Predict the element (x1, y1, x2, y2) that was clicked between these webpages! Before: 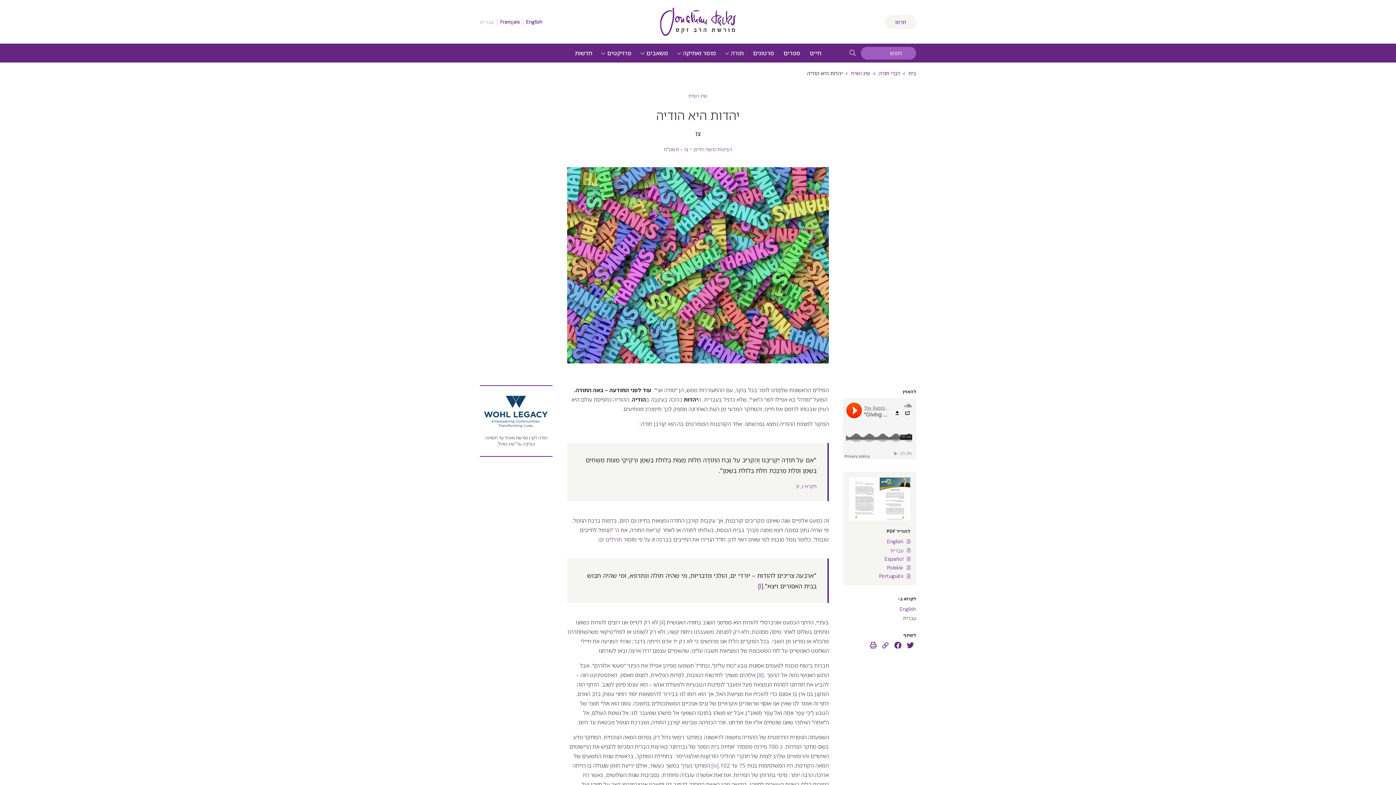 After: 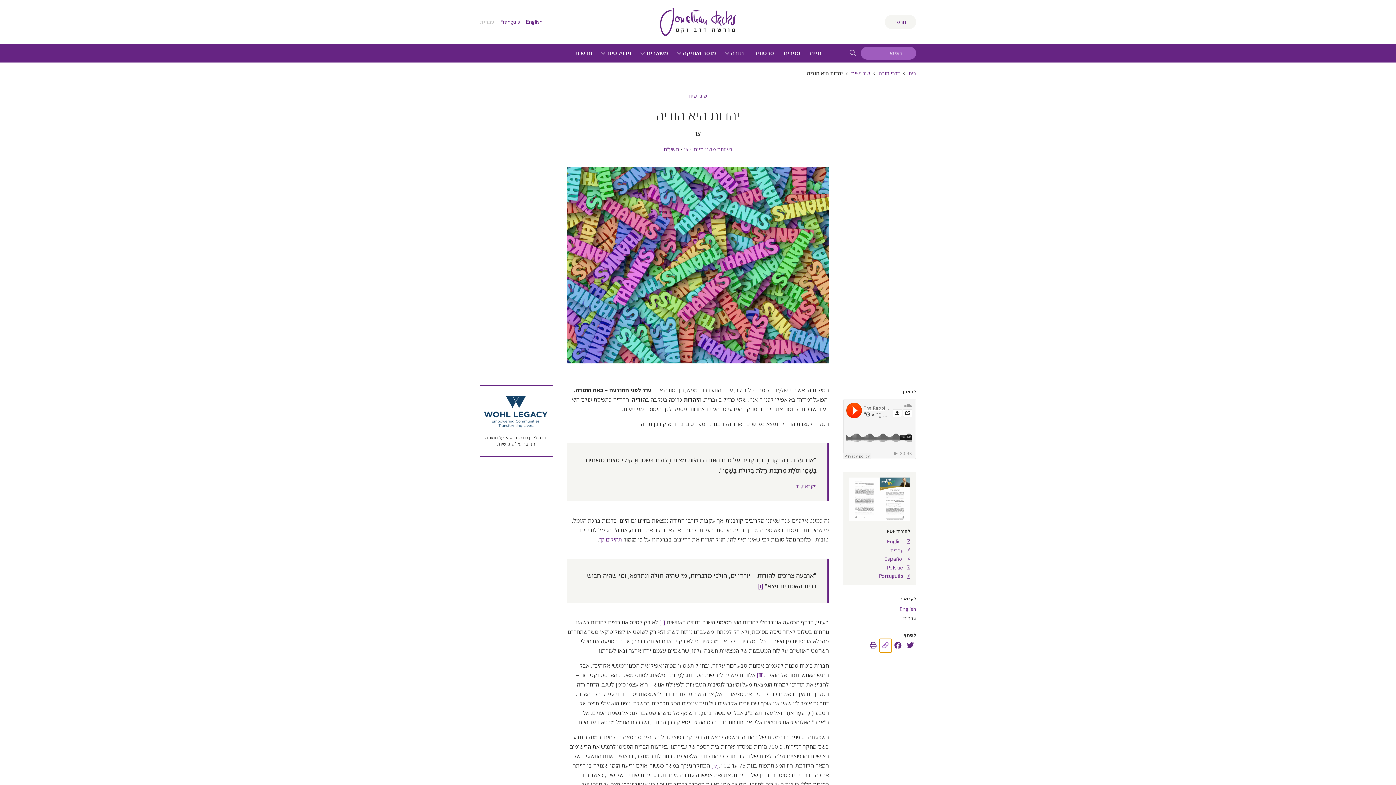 Action: bbox: (879, 639, 892, 652)